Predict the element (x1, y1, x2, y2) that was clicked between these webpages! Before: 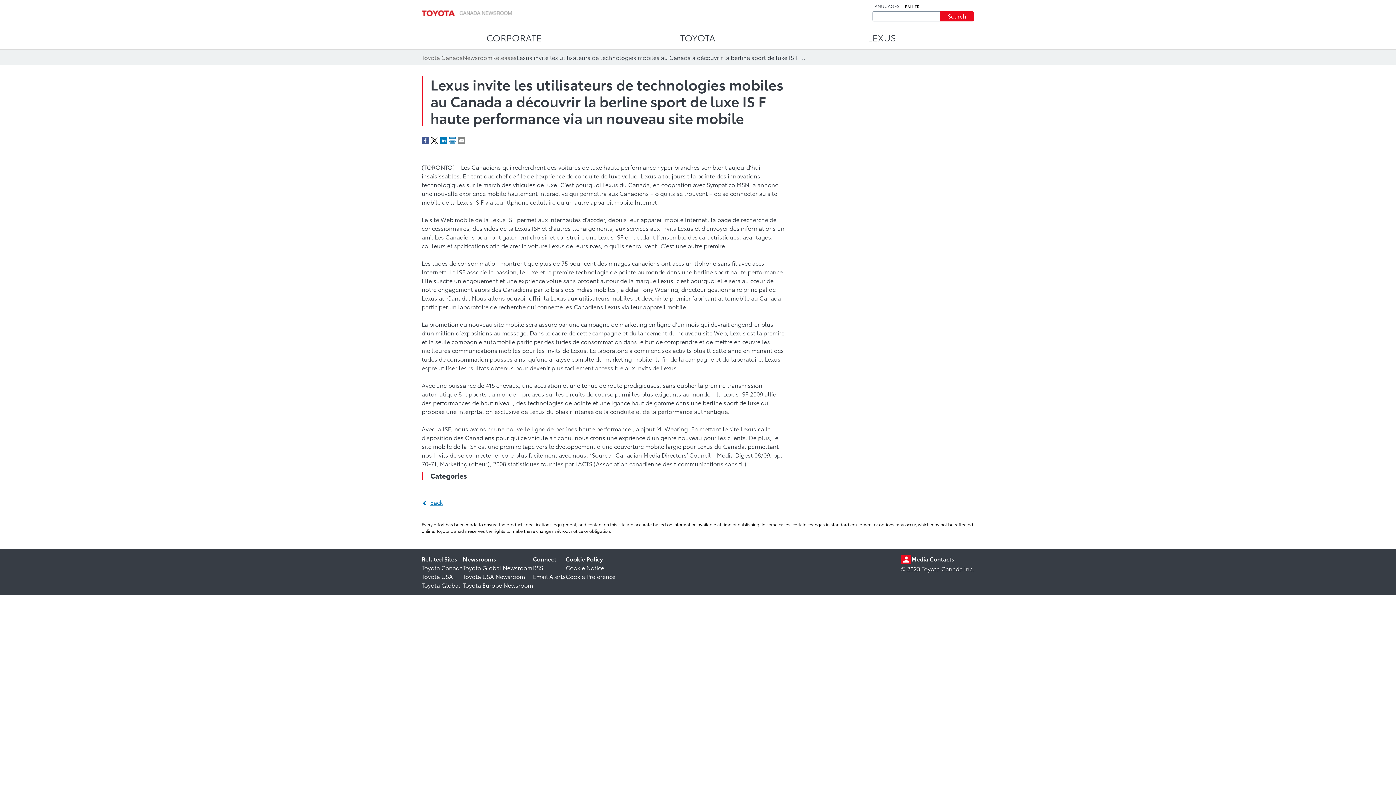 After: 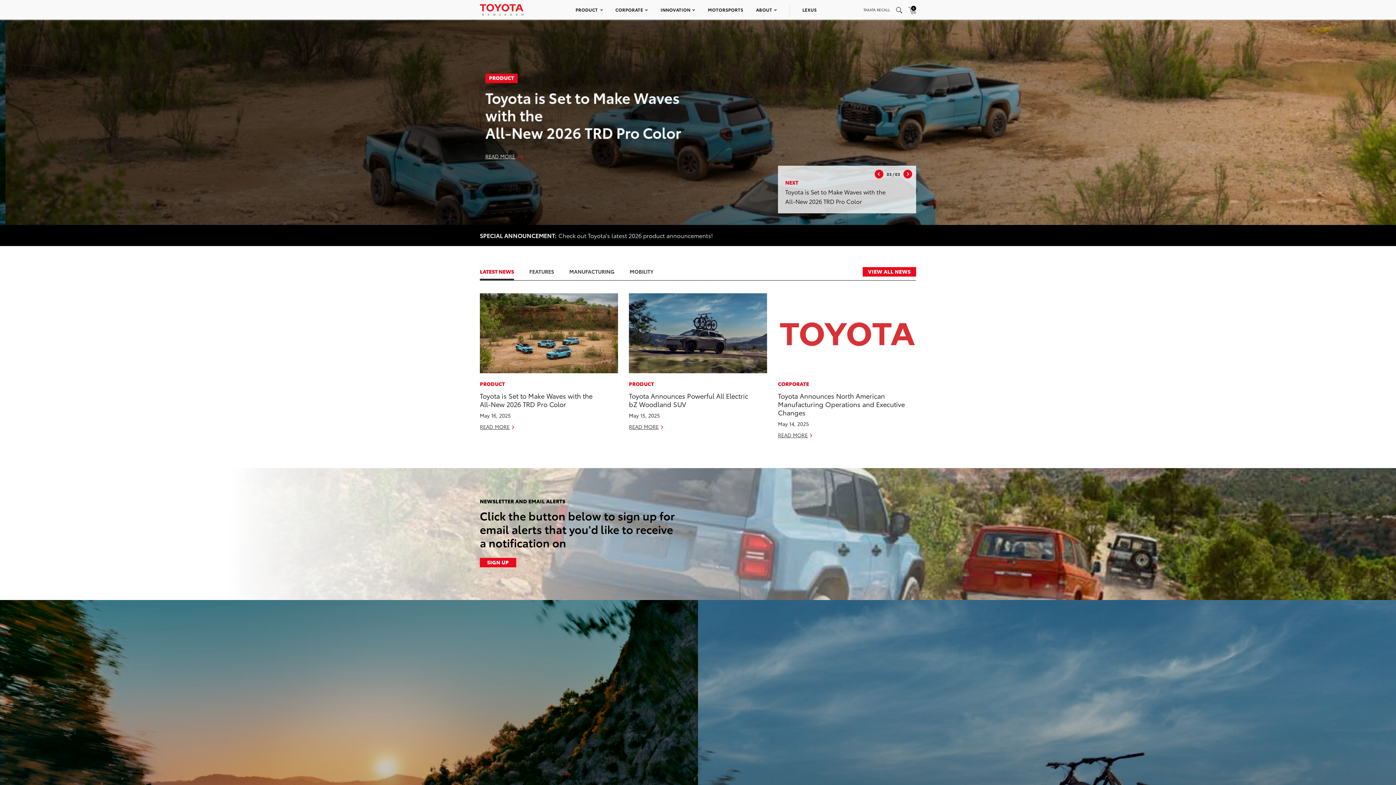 Action: bbox: (462, 572, 525, 580) label: Toyota USA Newsroom